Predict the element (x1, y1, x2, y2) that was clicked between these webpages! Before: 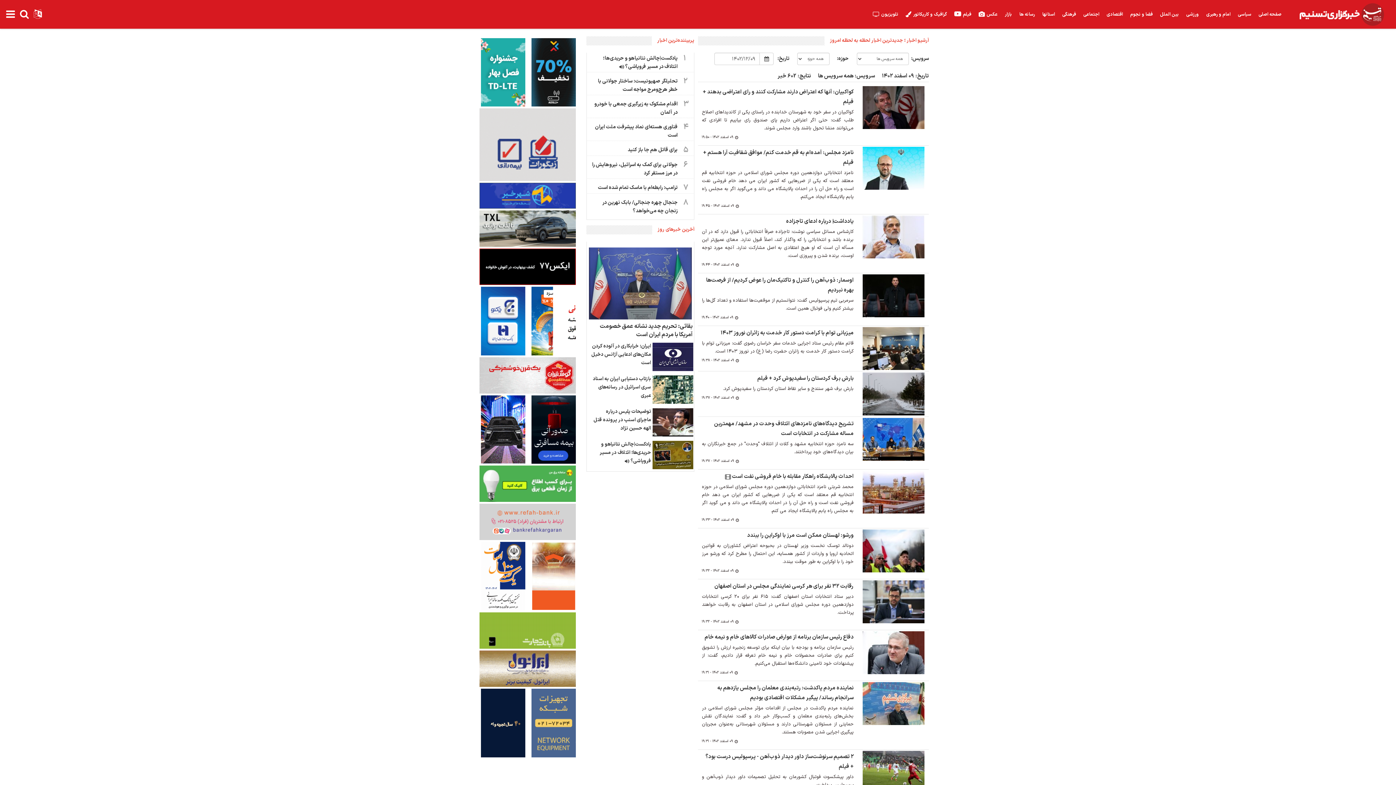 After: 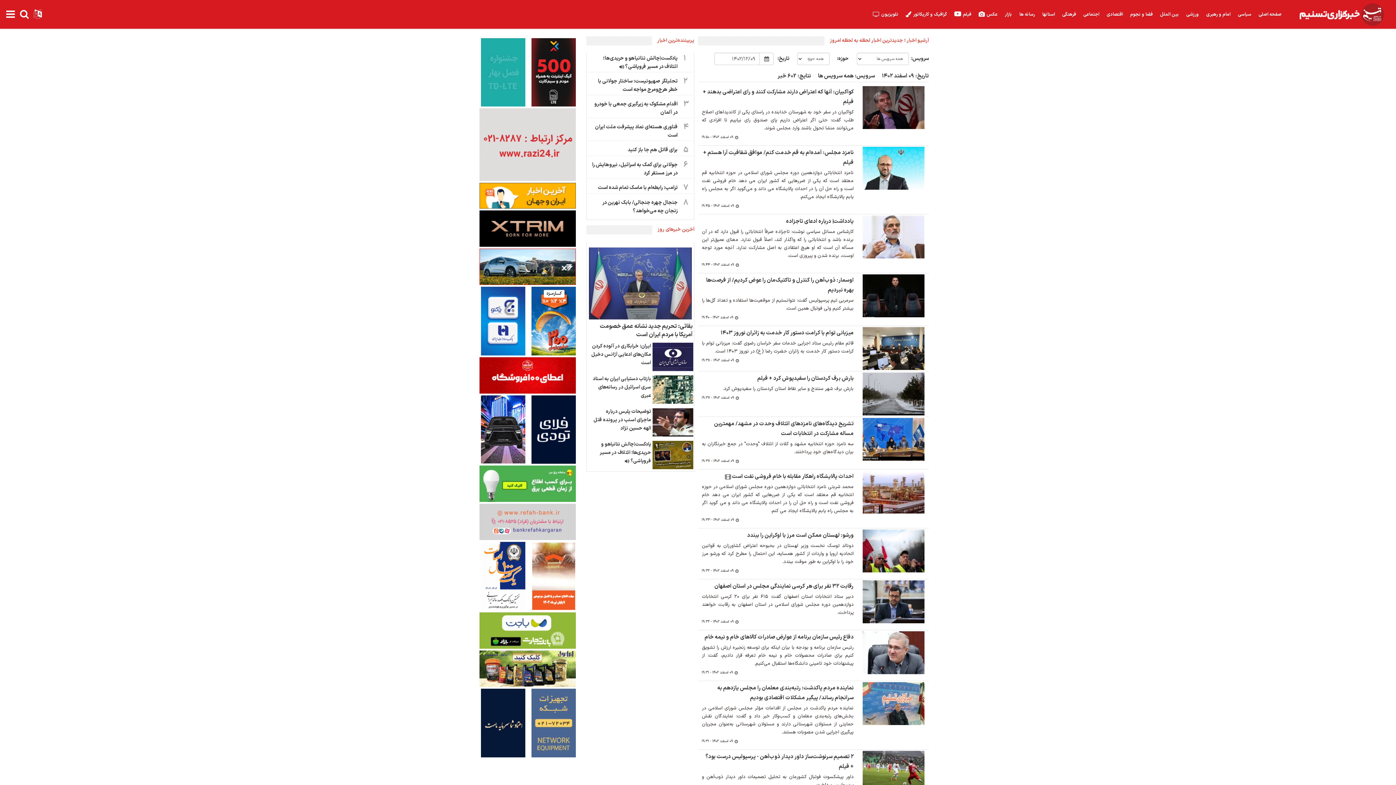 Action: bbox: (528, 284, 579, 292)